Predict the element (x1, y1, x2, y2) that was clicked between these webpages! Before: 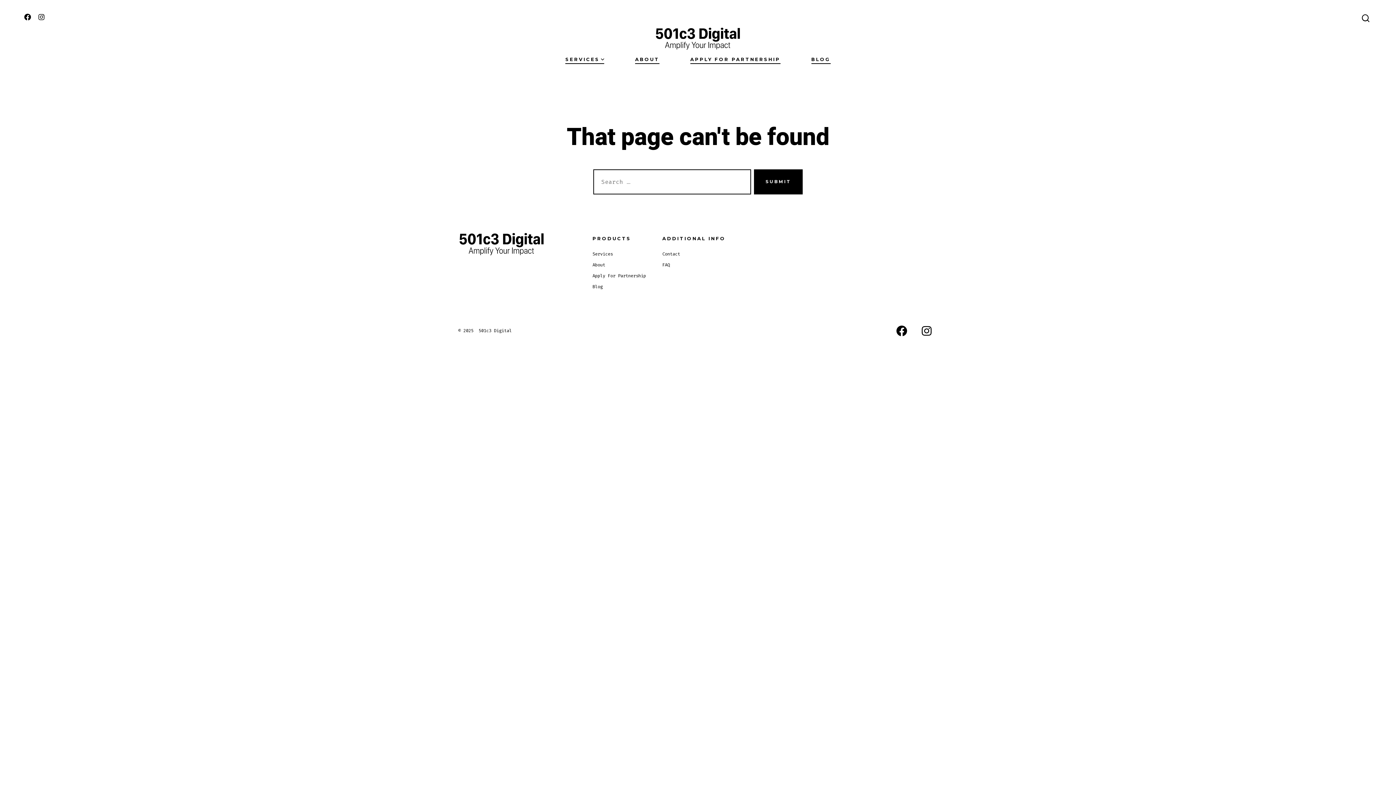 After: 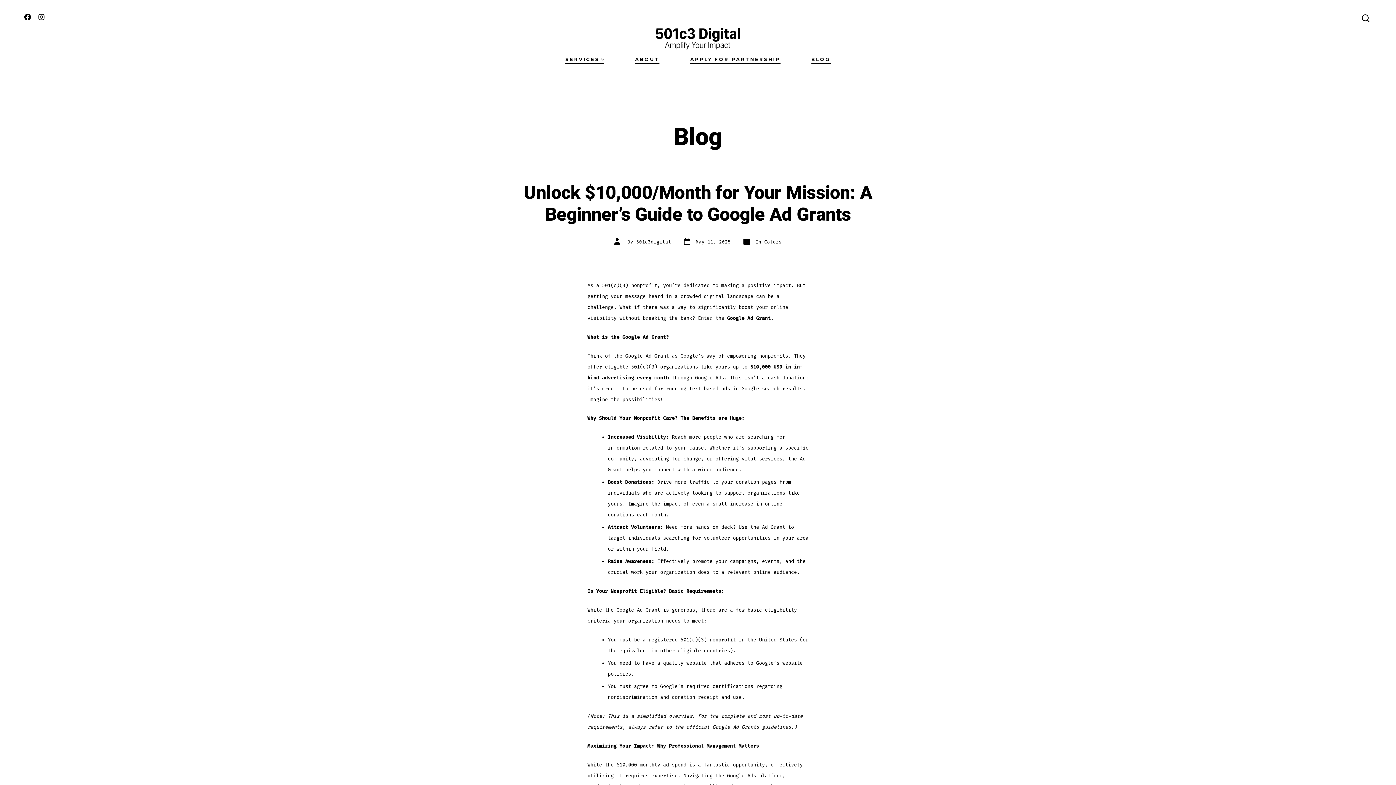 Action: bbox: (811, 54, 830, 64) label: BLOG